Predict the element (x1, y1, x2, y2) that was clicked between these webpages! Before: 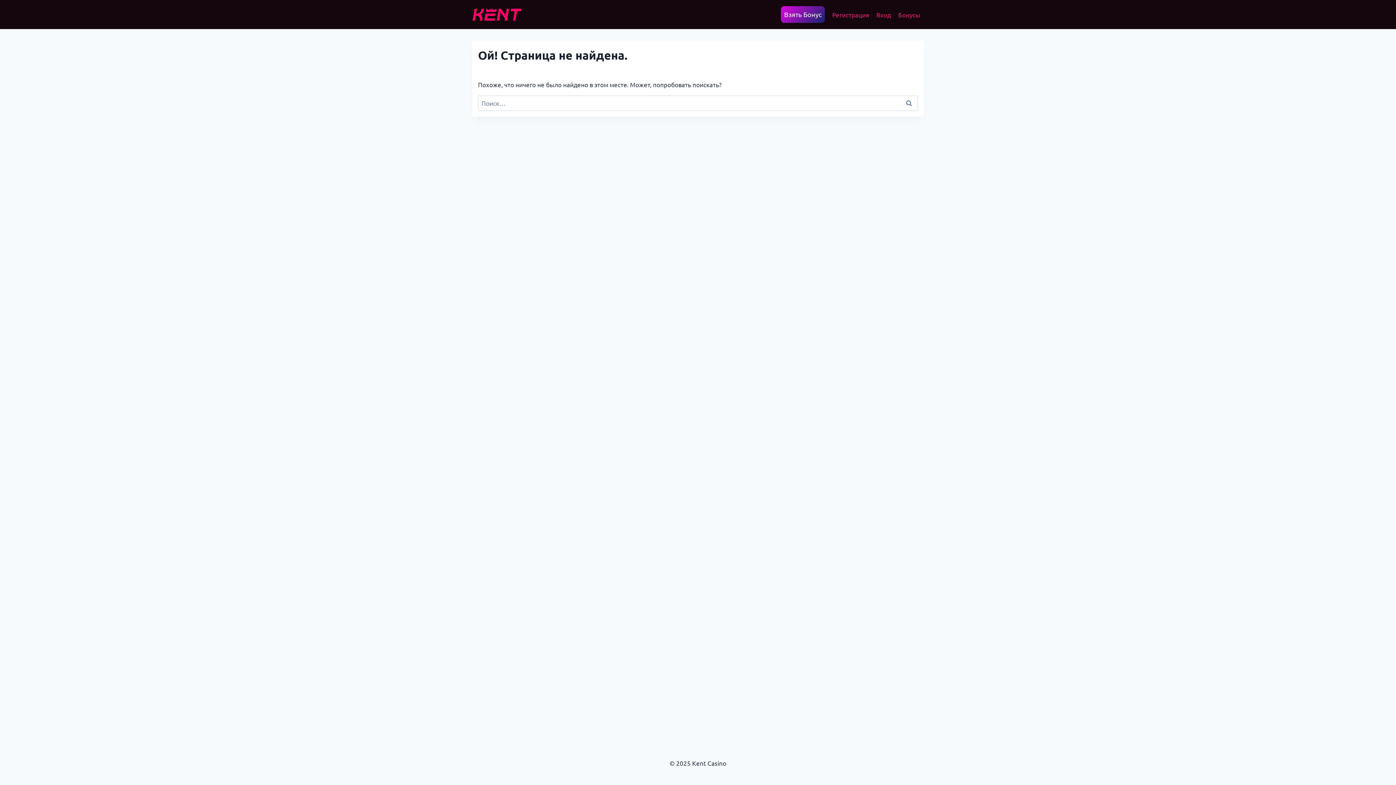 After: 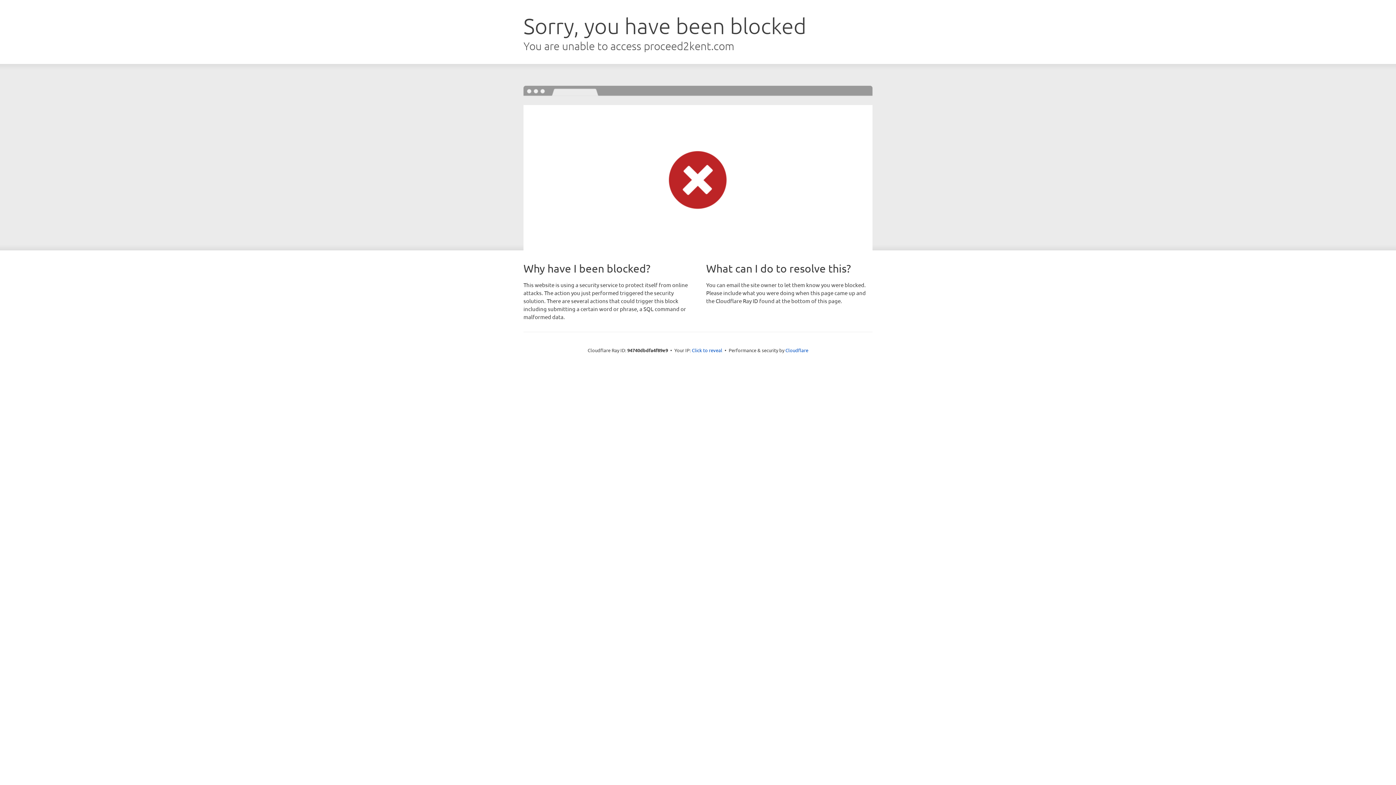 Action: label: Регистрация bbox: (828, 5, 872, 23)